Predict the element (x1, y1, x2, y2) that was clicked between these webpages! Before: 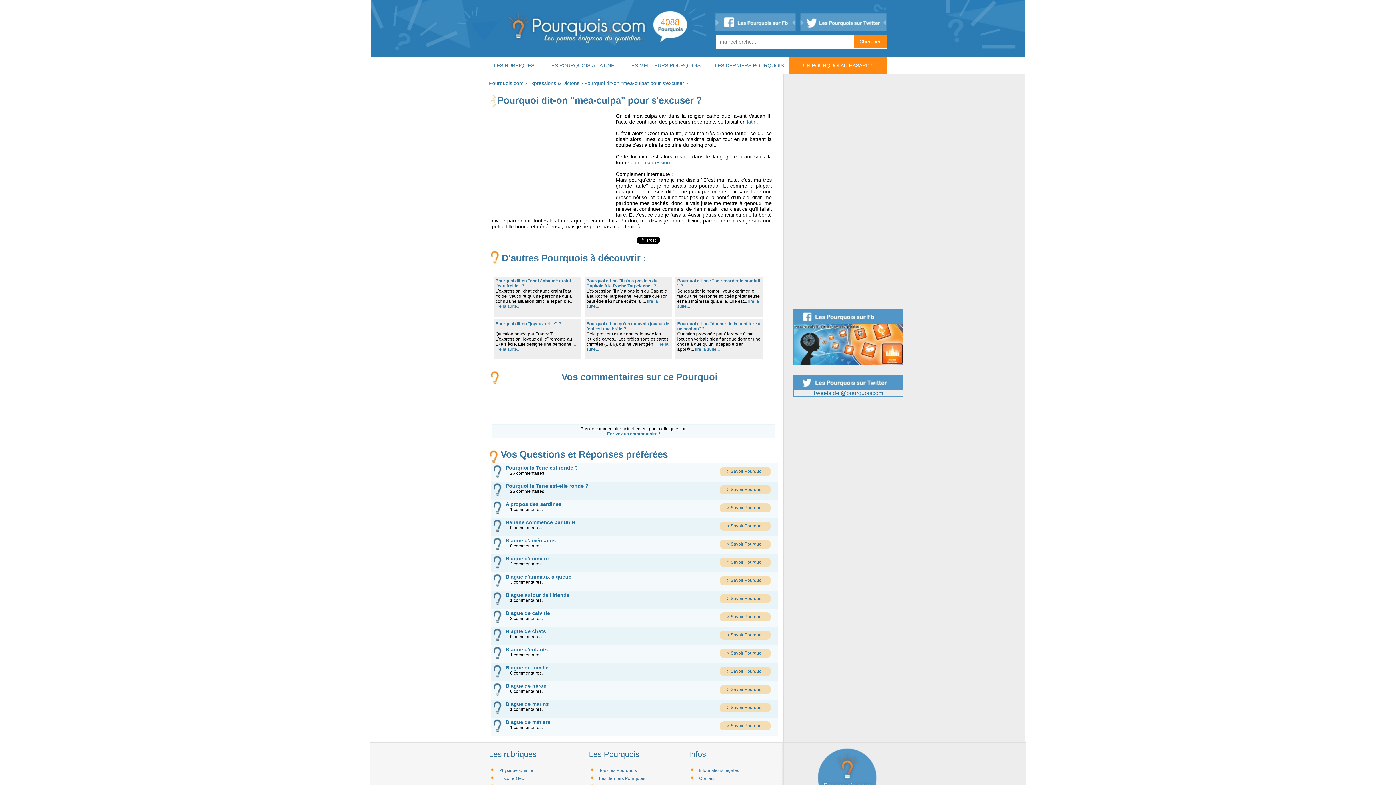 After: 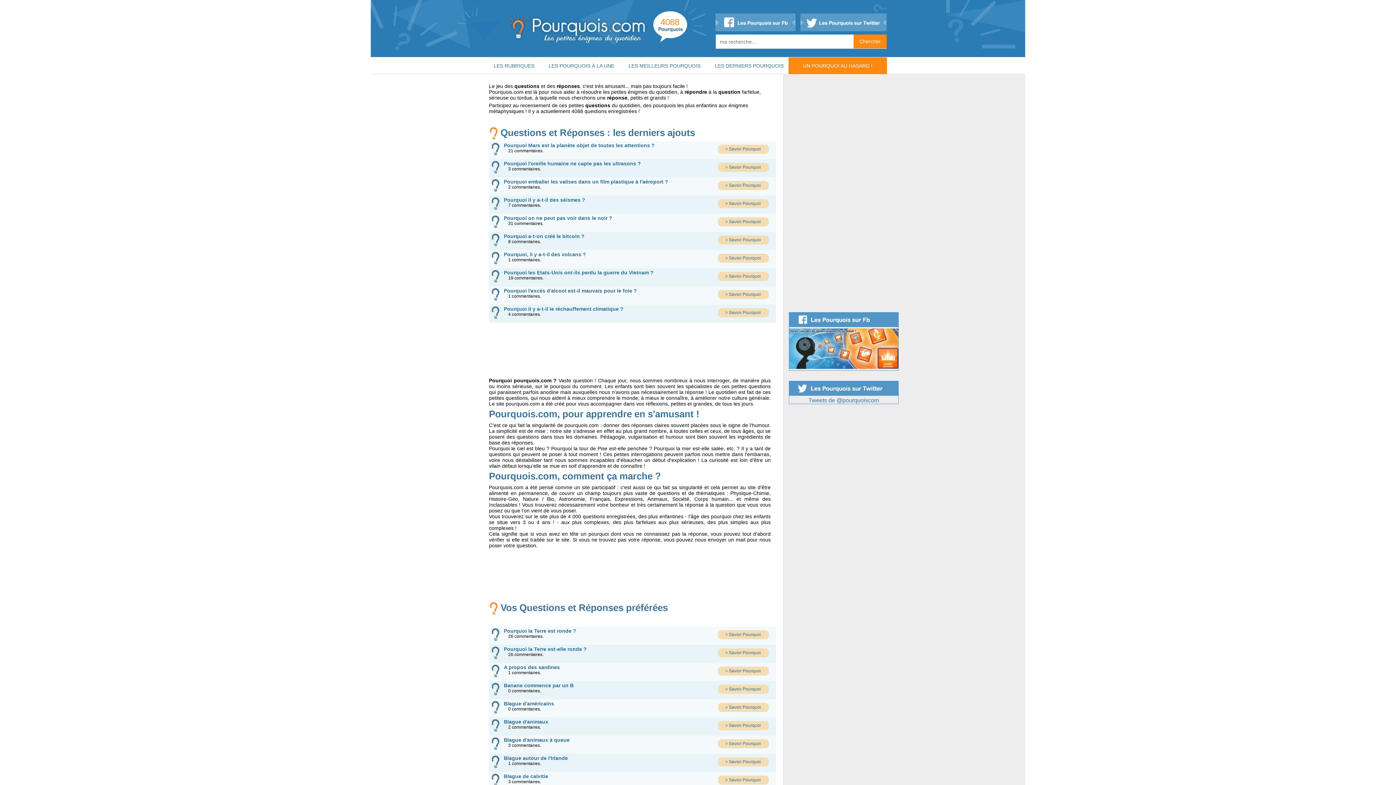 Action: bbox: (505, 502, 561, 507) label: A propos des sardines